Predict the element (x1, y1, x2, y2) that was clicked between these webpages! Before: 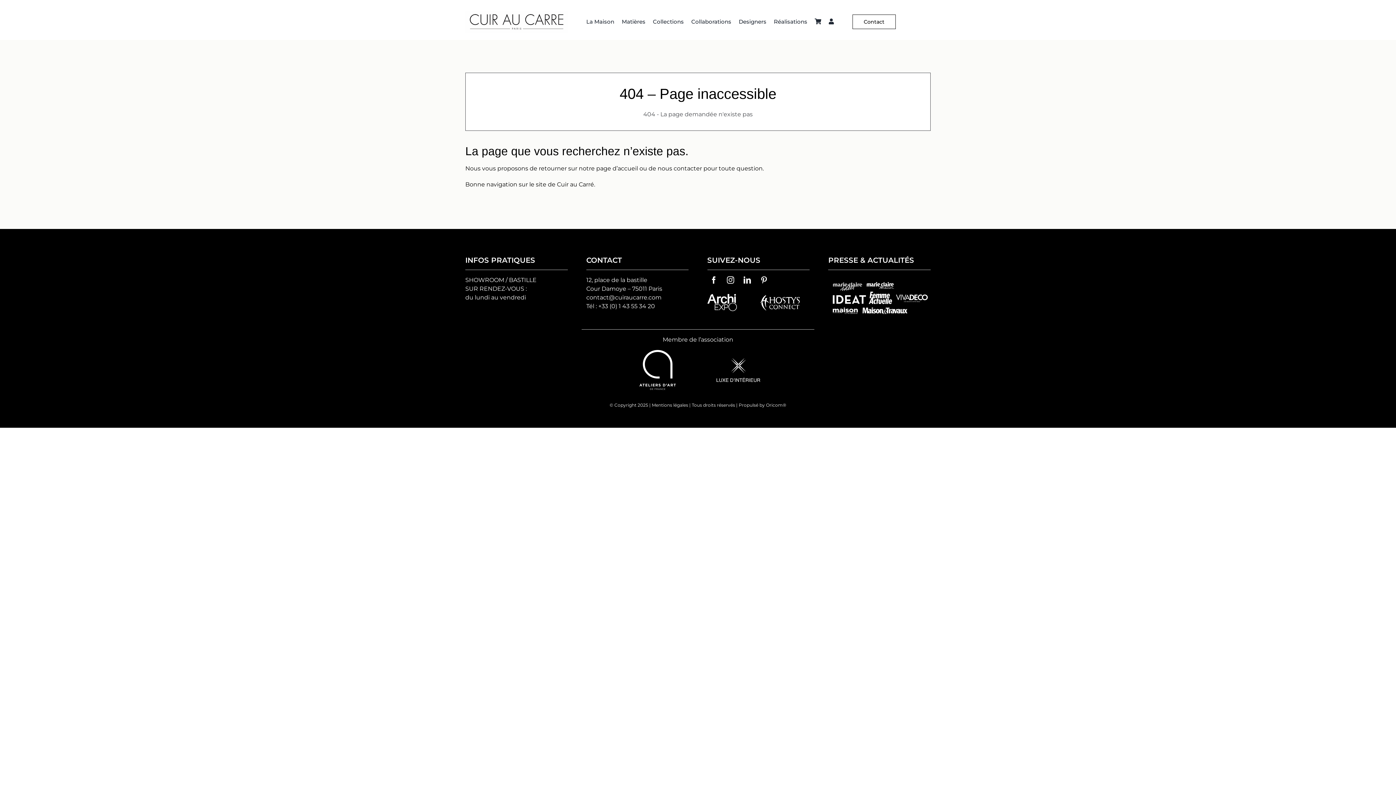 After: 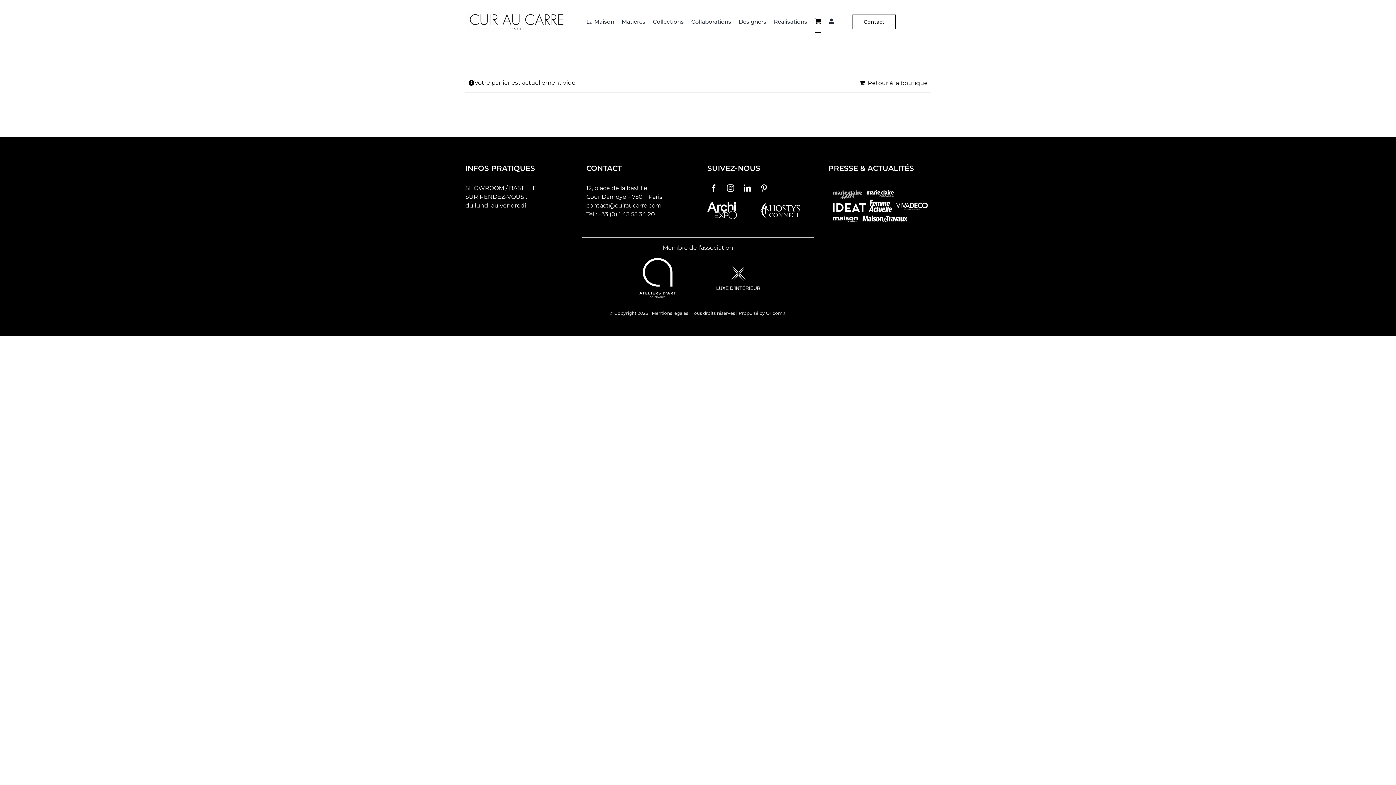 Action: bbox: (814, 10, 821, 32)